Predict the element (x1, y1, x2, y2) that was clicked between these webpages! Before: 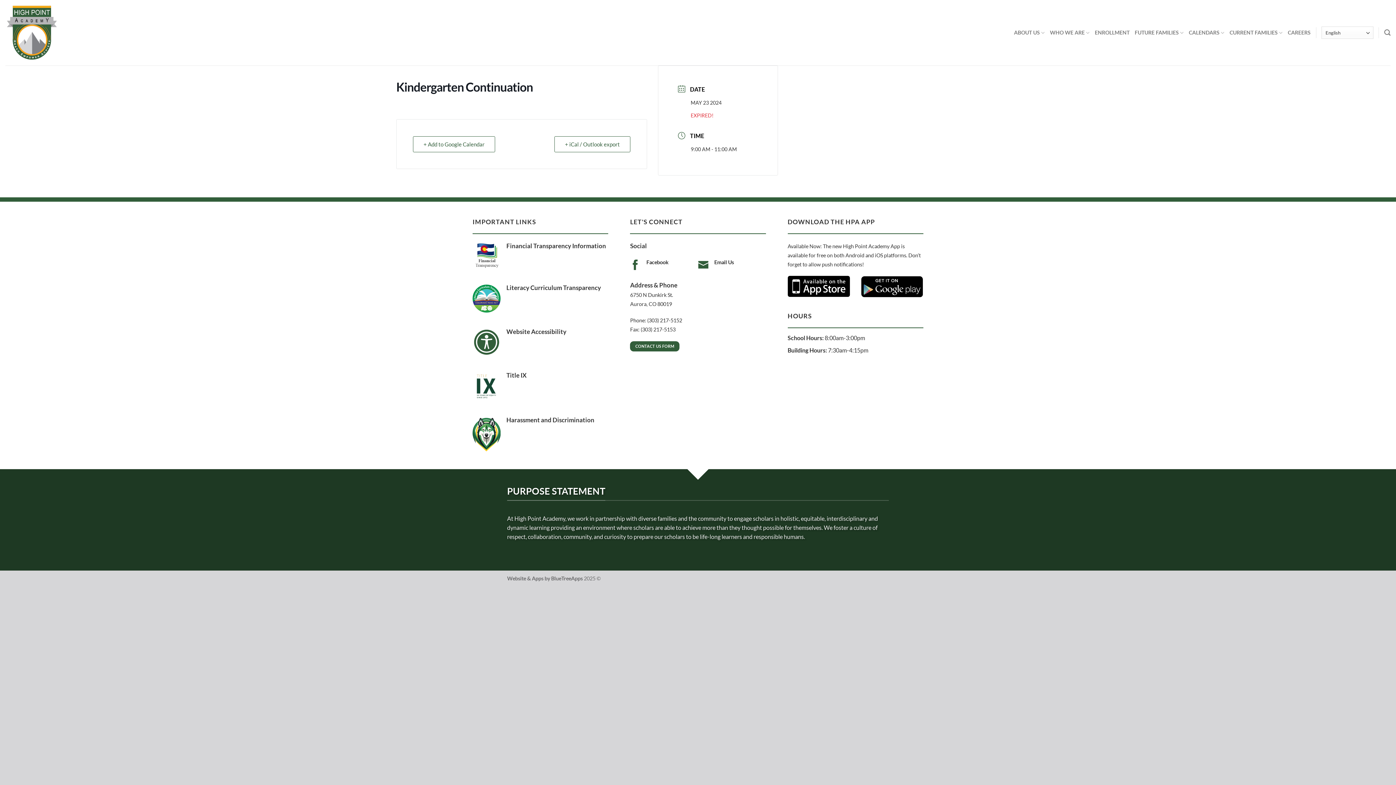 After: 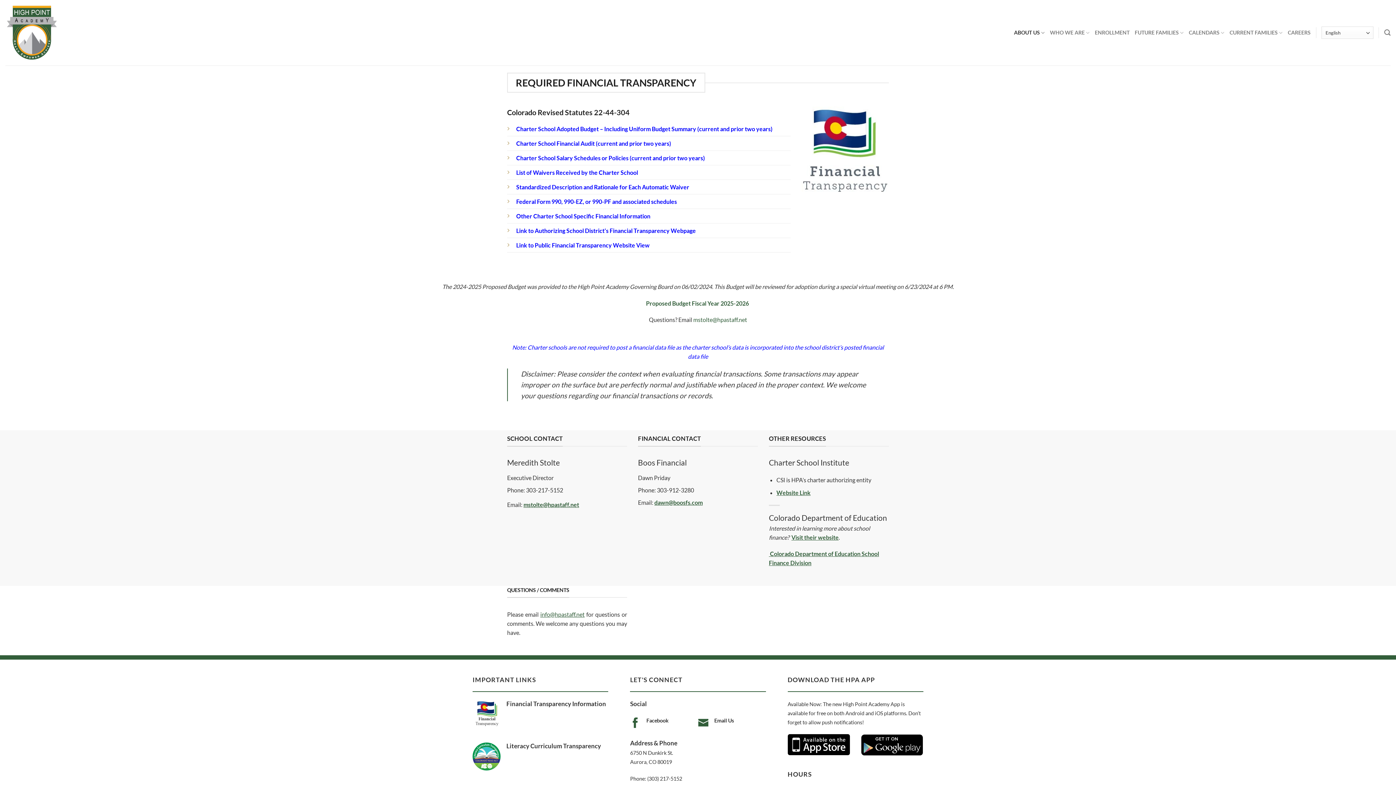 Action: label: Financial Transparency Information bbox: (472, 241, 608, 268)